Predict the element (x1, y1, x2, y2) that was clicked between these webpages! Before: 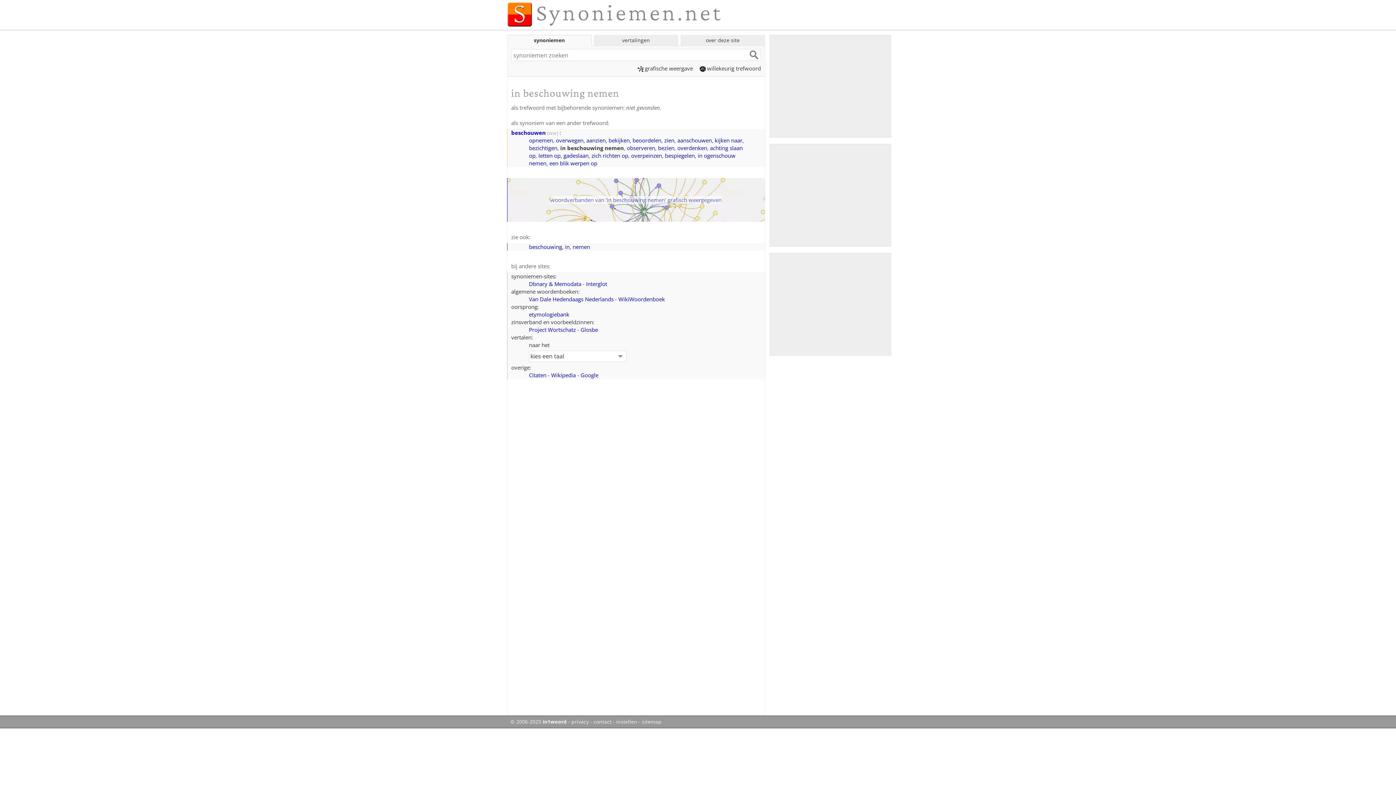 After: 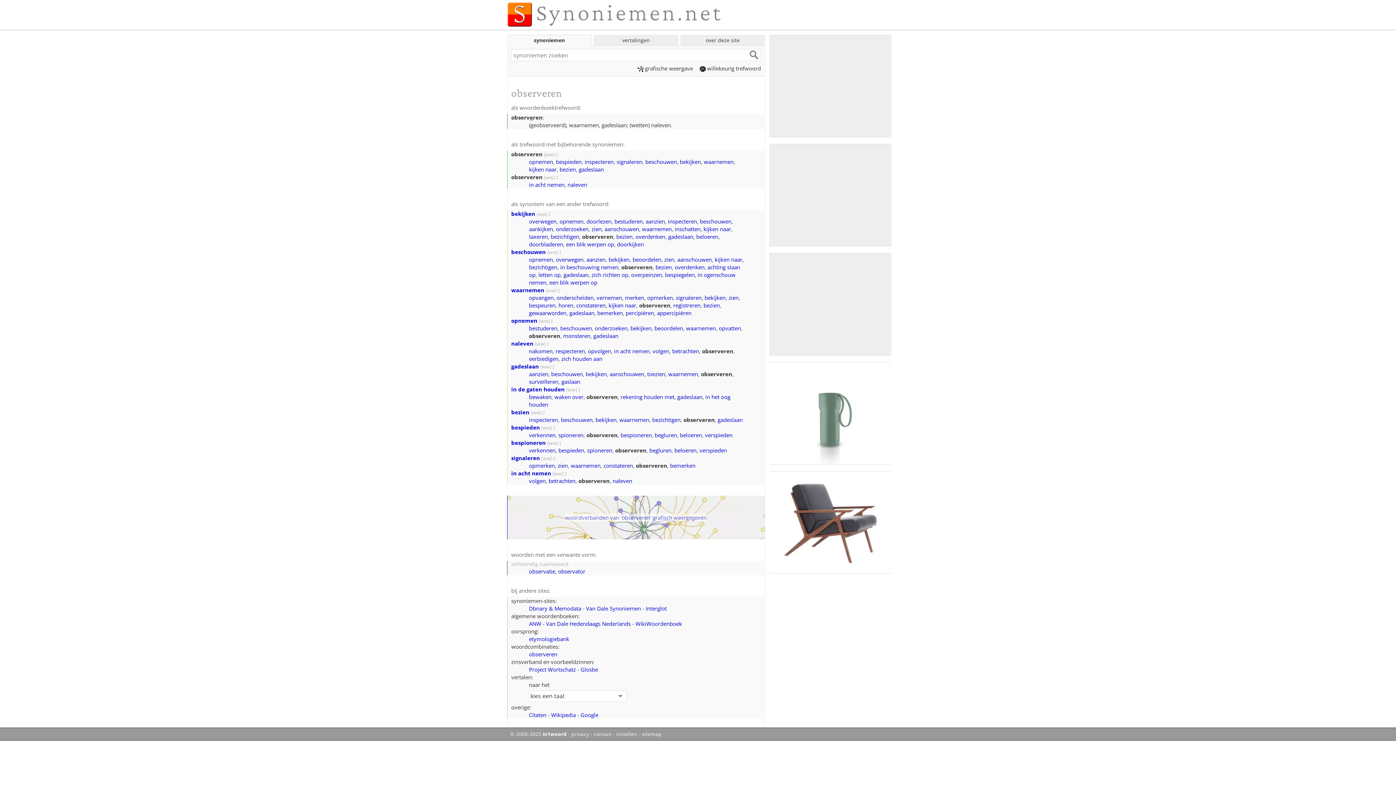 Action: bbox: (626, 144, 655, 151) label: observeren